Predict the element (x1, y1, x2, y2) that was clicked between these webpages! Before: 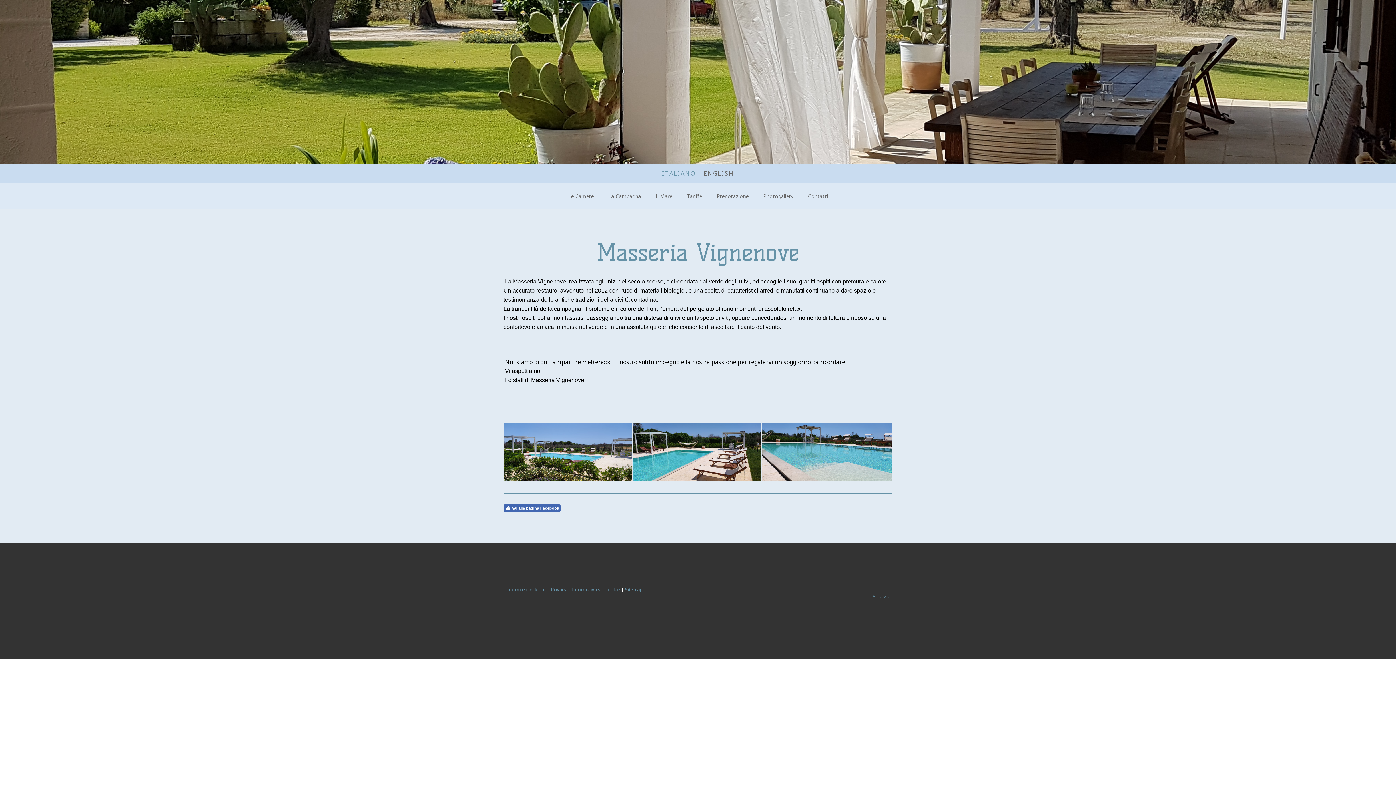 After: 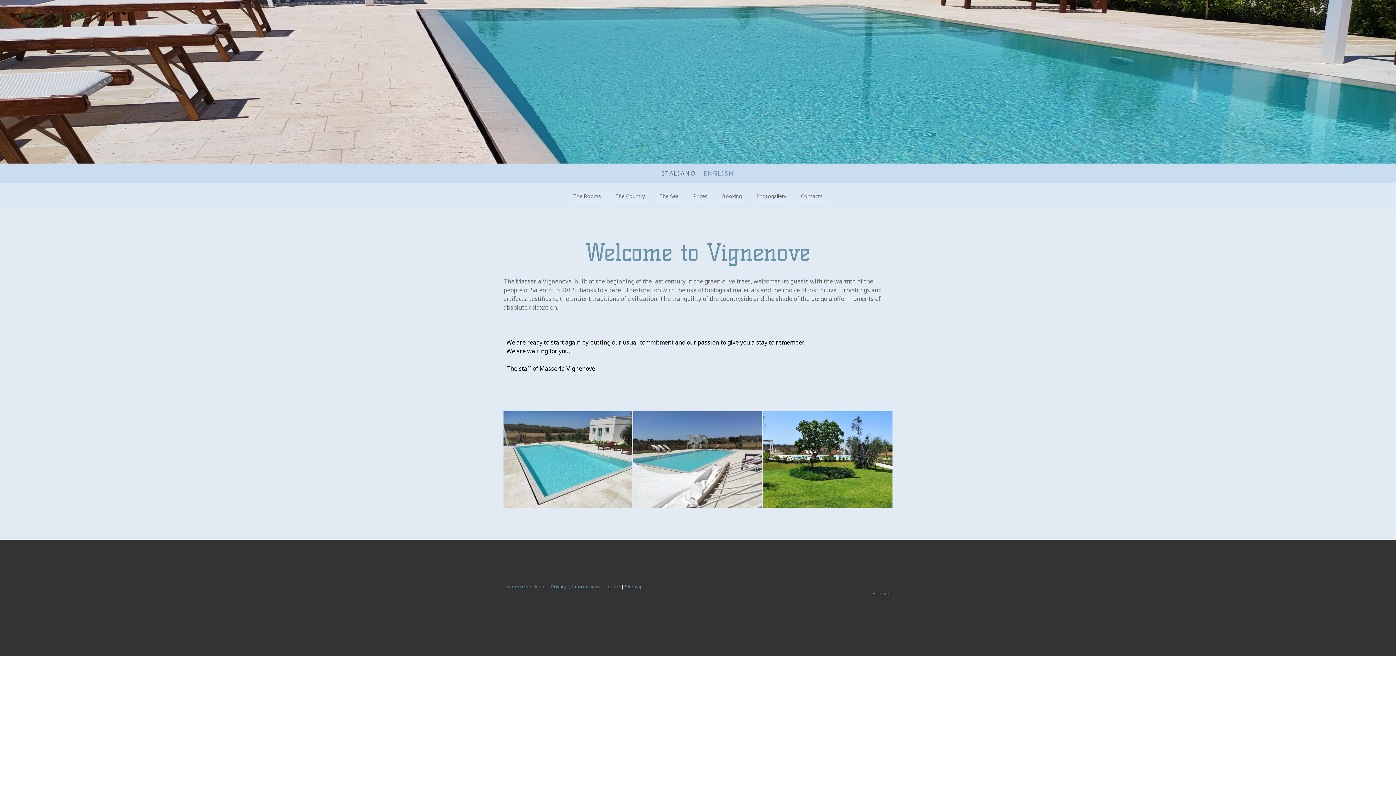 Action: label: ENGLISH bbox: (699, 165, 738, 181)